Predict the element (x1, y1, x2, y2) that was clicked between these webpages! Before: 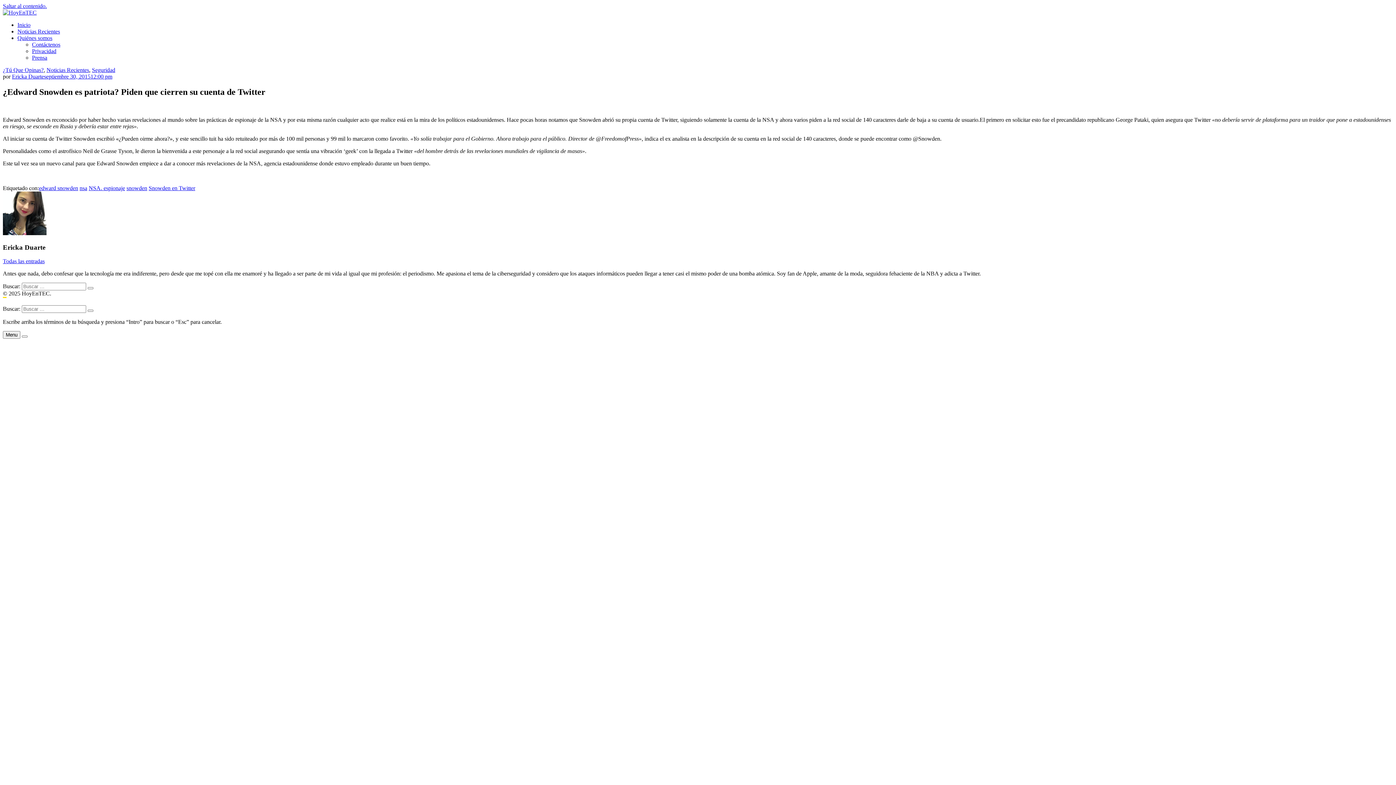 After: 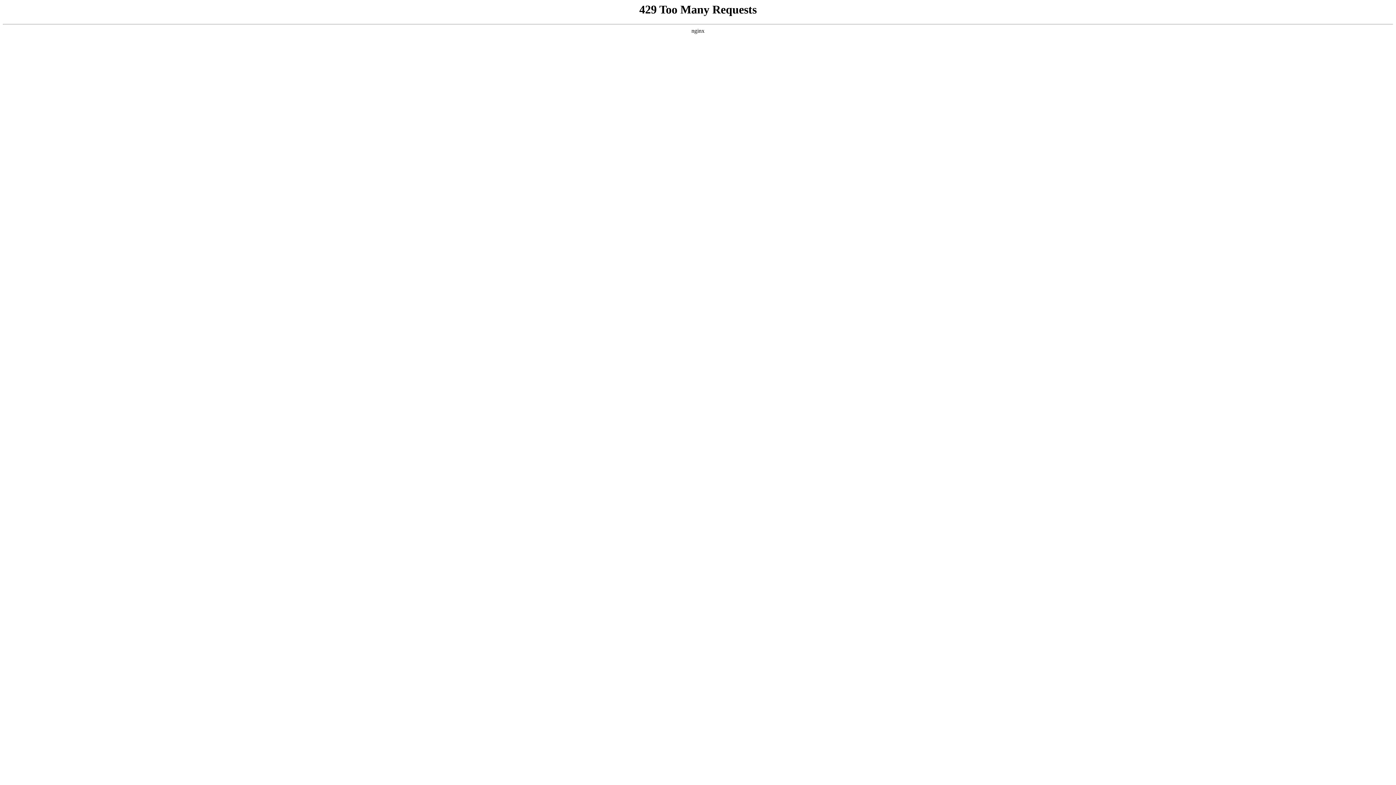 Action: bbox: (32, 48, 56, 54) label: Privacidad